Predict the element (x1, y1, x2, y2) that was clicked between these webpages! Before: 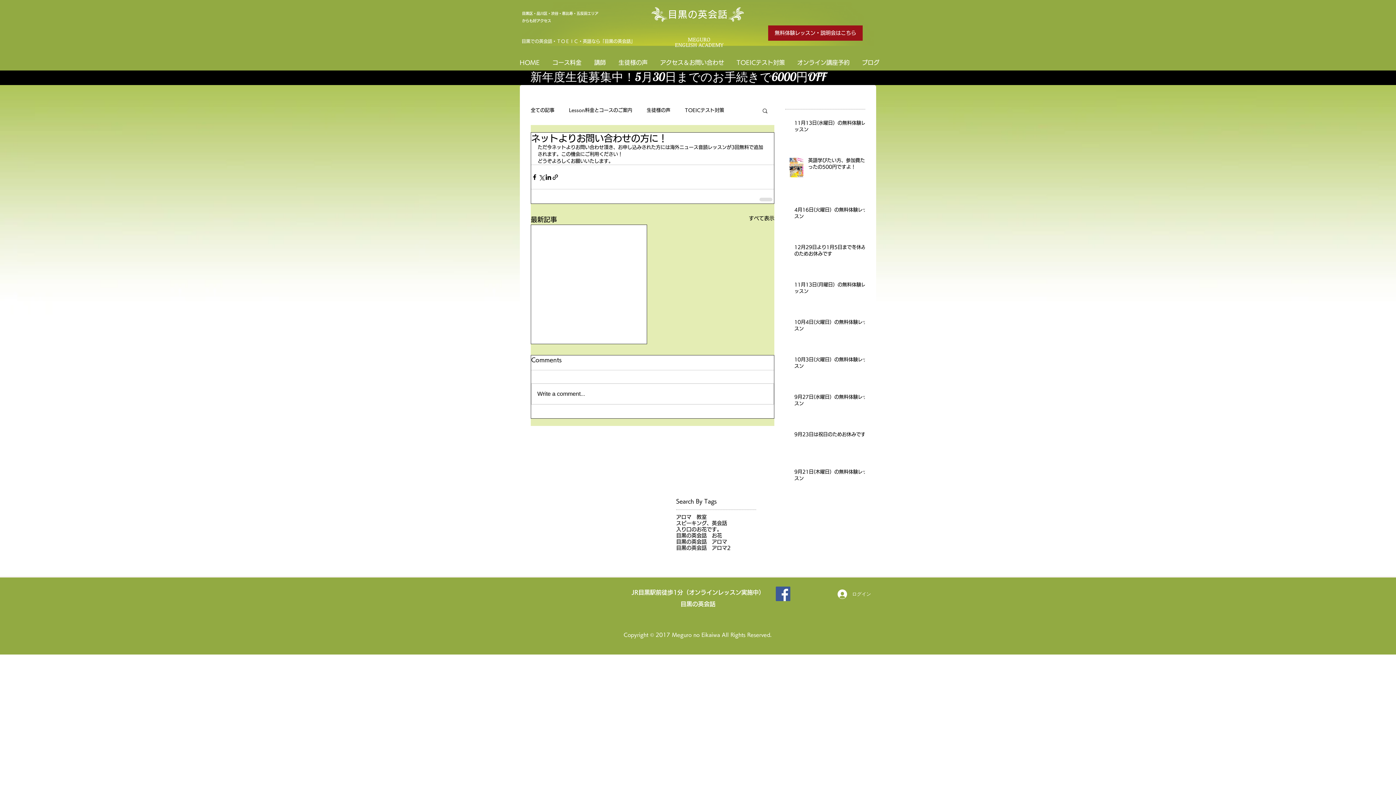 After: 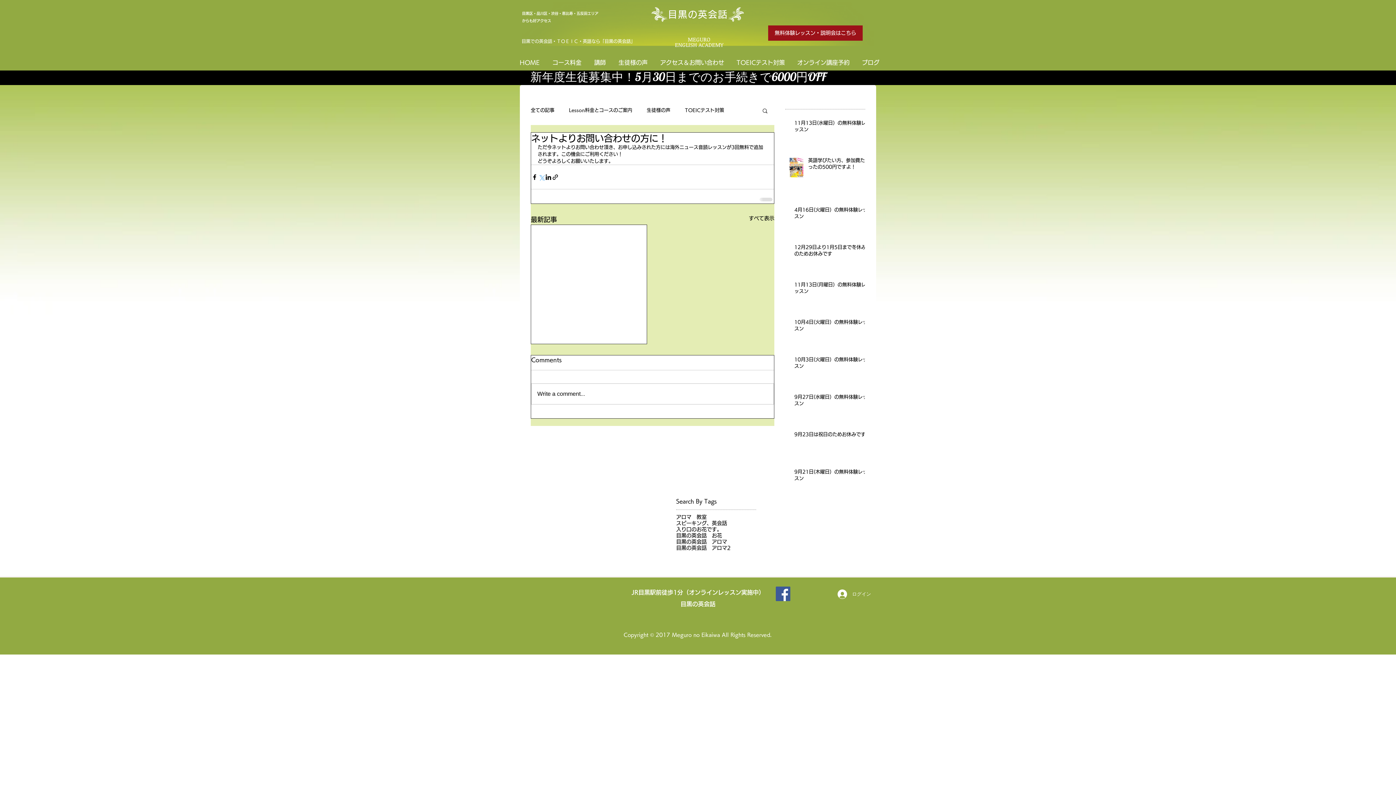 Action: label: X（Twitter）でシェア bbox: (538, 173, 545, 180)